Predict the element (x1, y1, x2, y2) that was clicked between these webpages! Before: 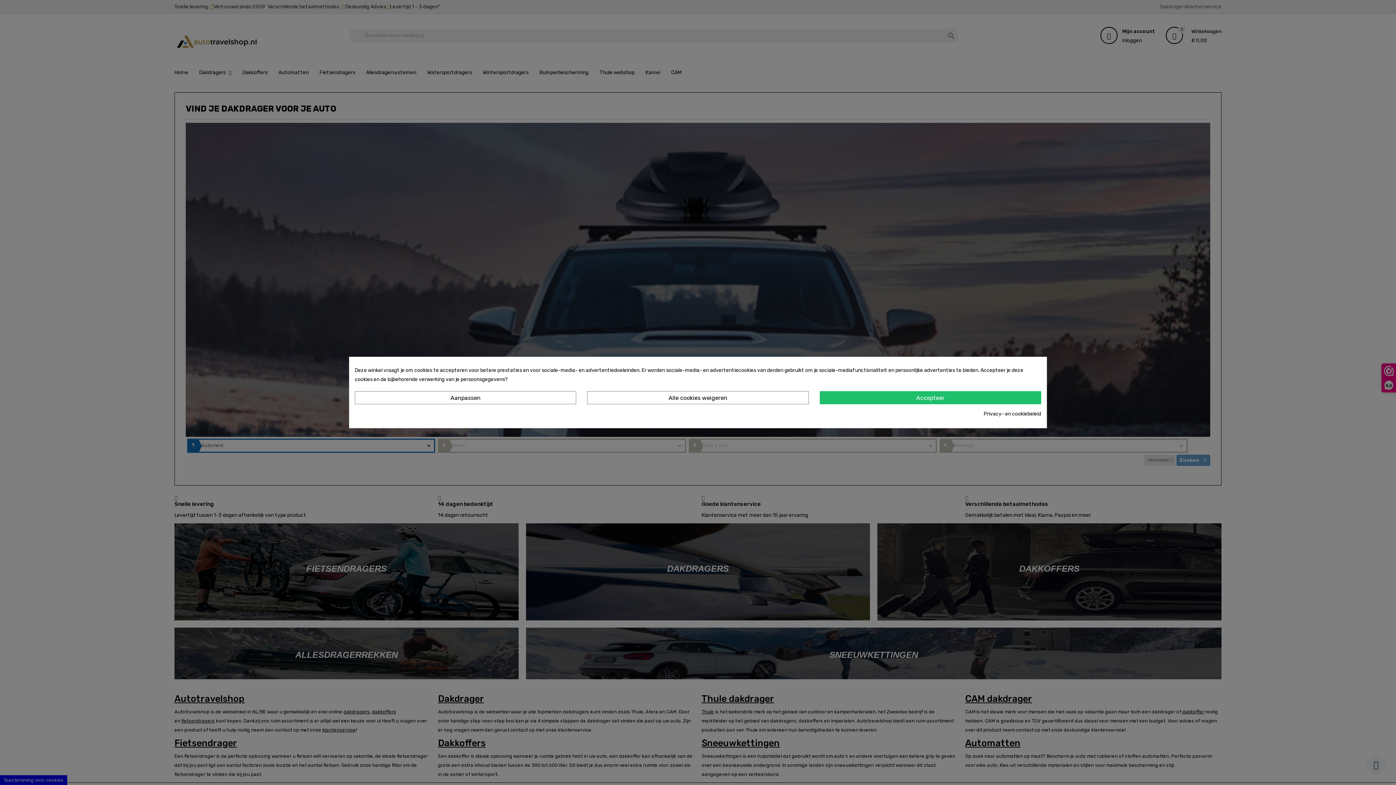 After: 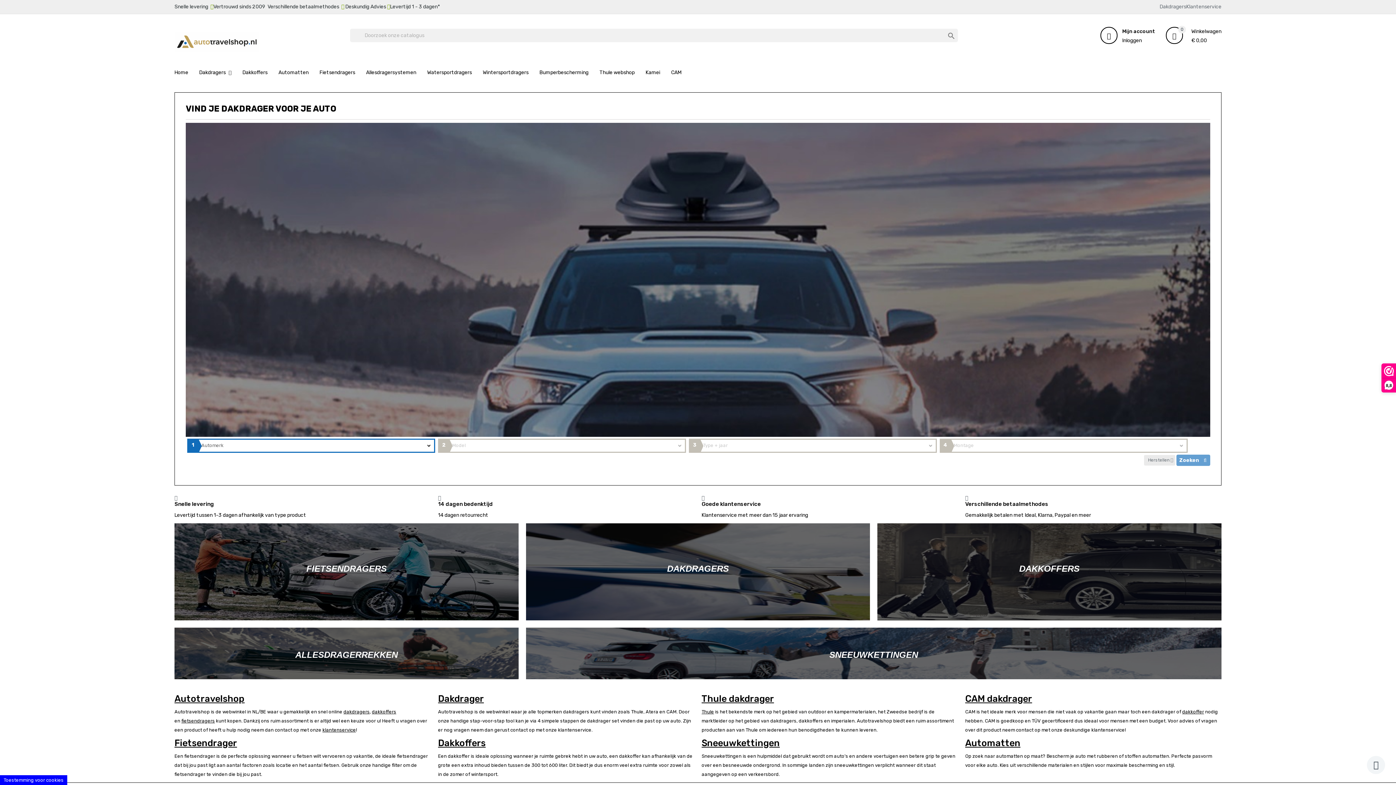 Action: bbox: (819, 391, 1041, 404) label: Accepteer